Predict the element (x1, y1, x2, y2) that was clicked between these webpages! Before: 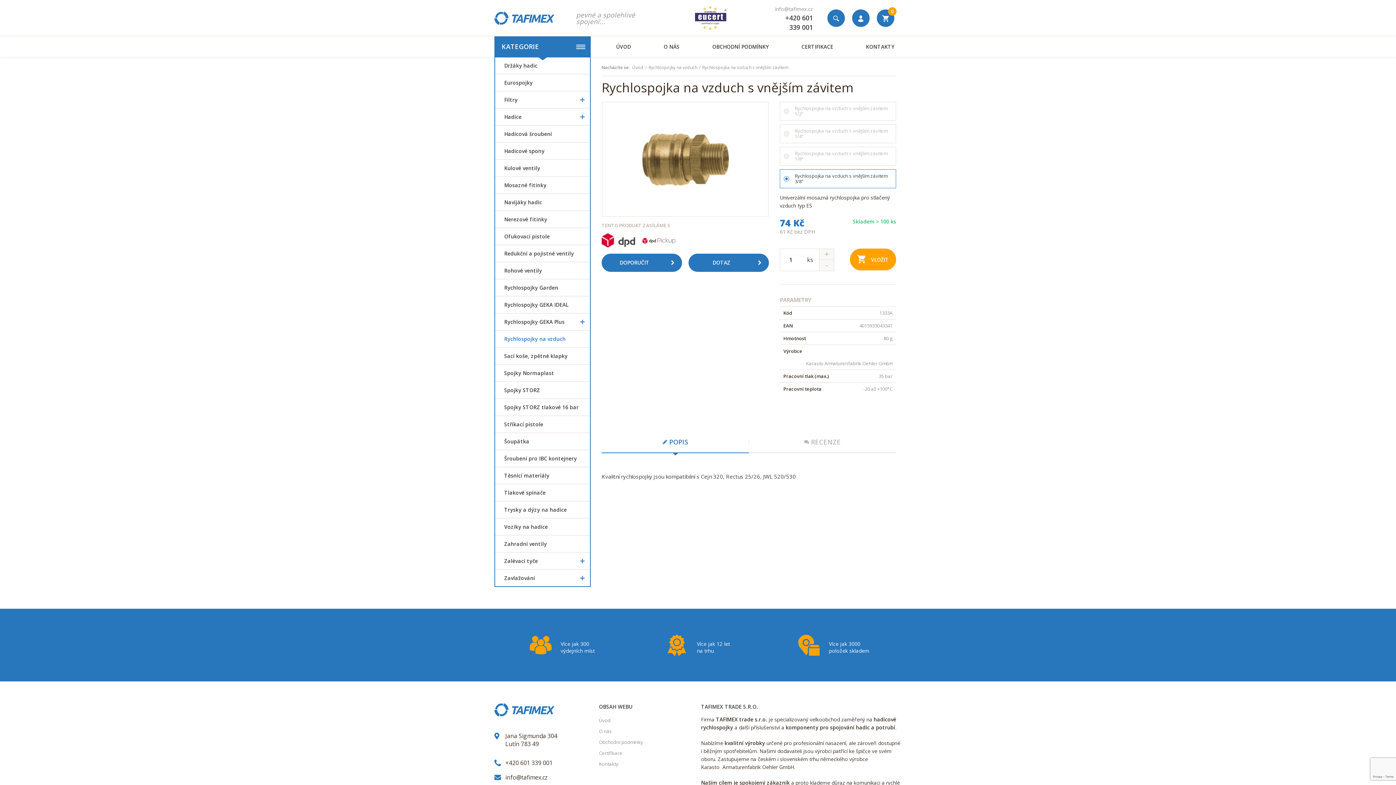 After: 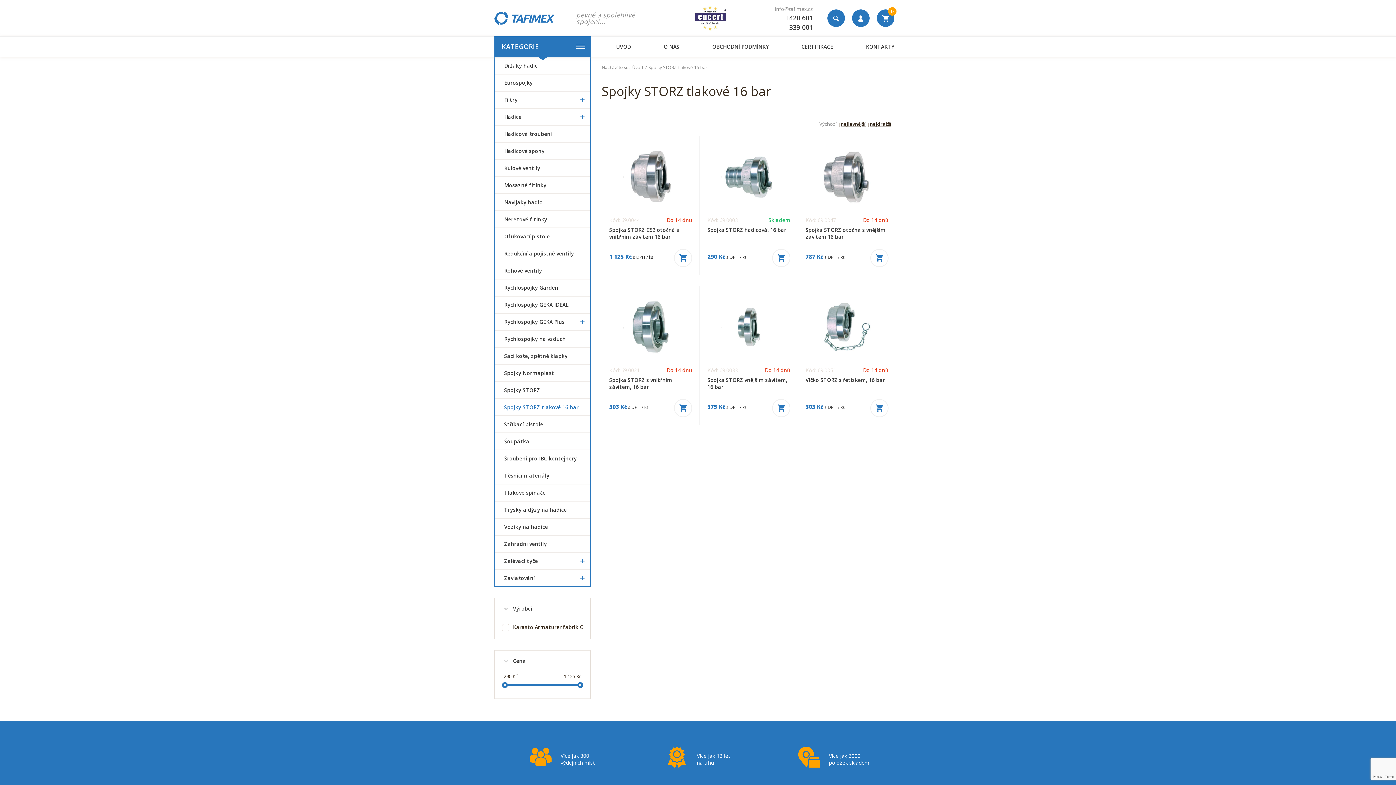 Action: bbox: (495, 399, 590, 416) label: Spojky STORZ tlakové 16 bar